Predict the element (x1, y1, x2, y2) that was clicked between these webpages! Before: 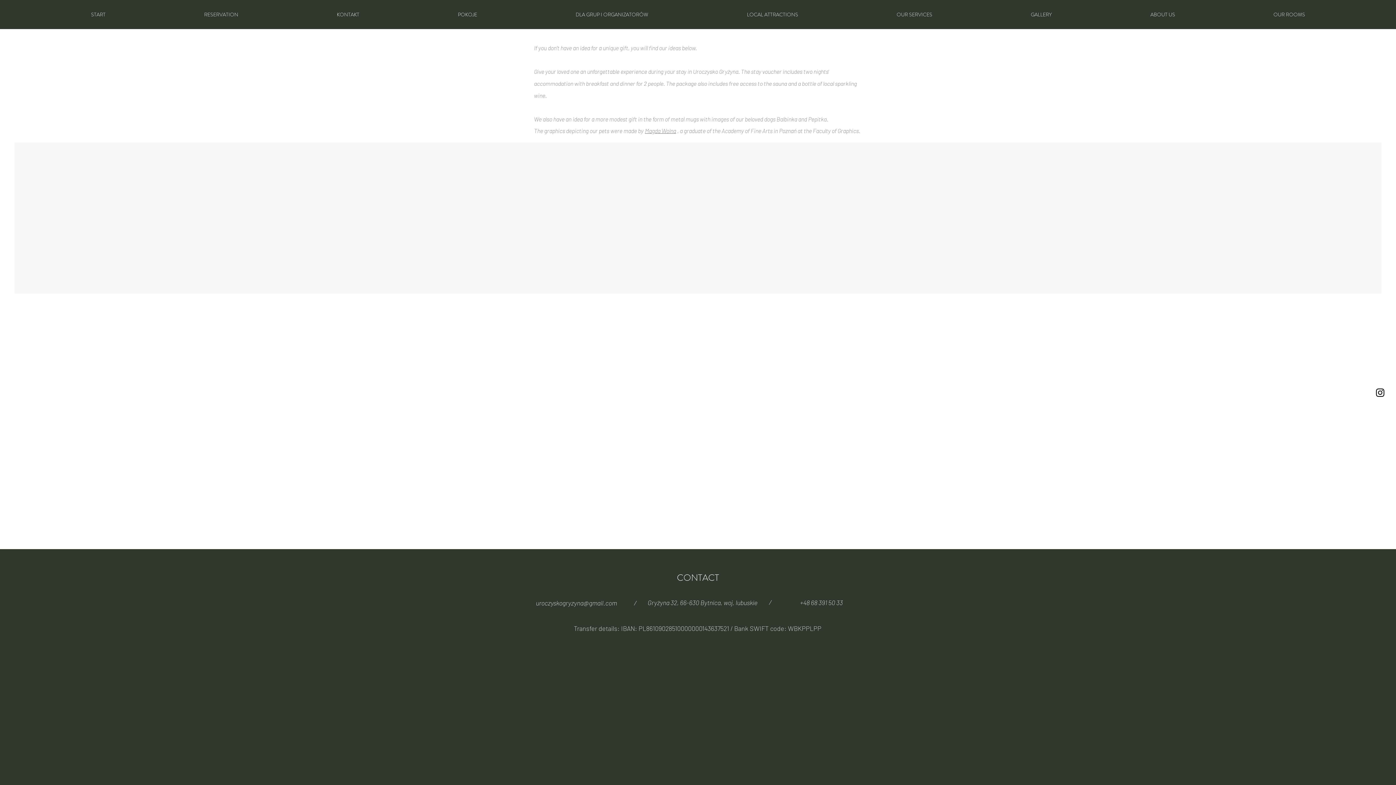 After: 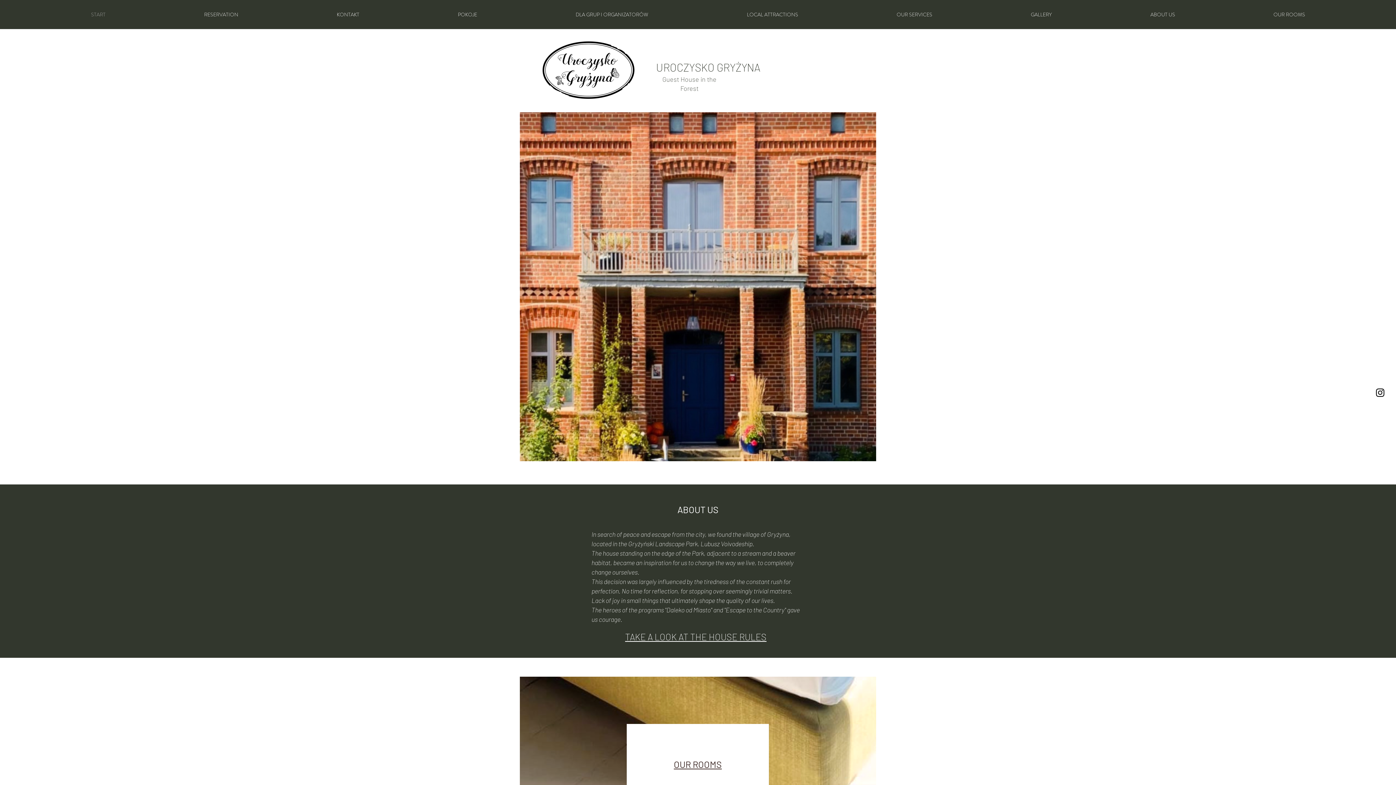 Action: label: START bbox: (41, 6, 154, 22)